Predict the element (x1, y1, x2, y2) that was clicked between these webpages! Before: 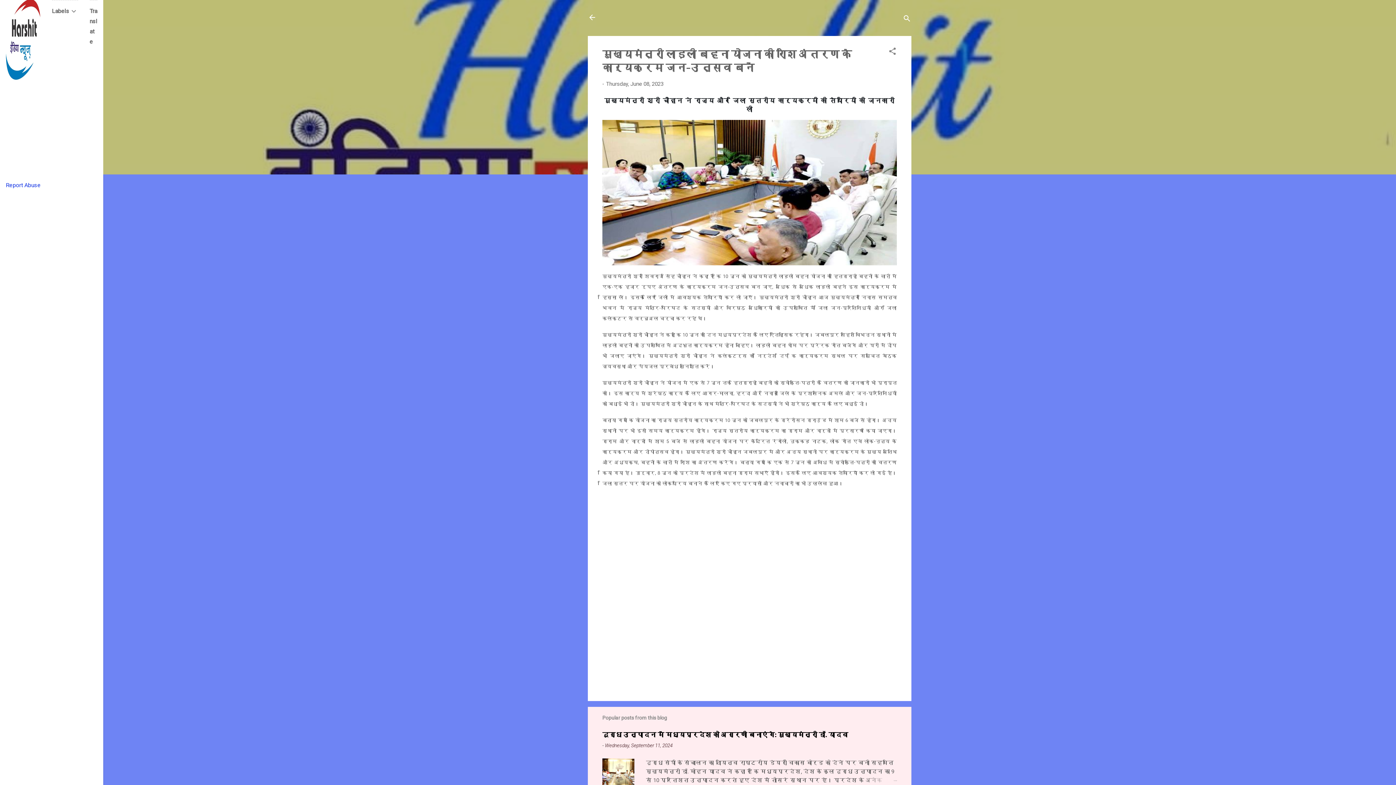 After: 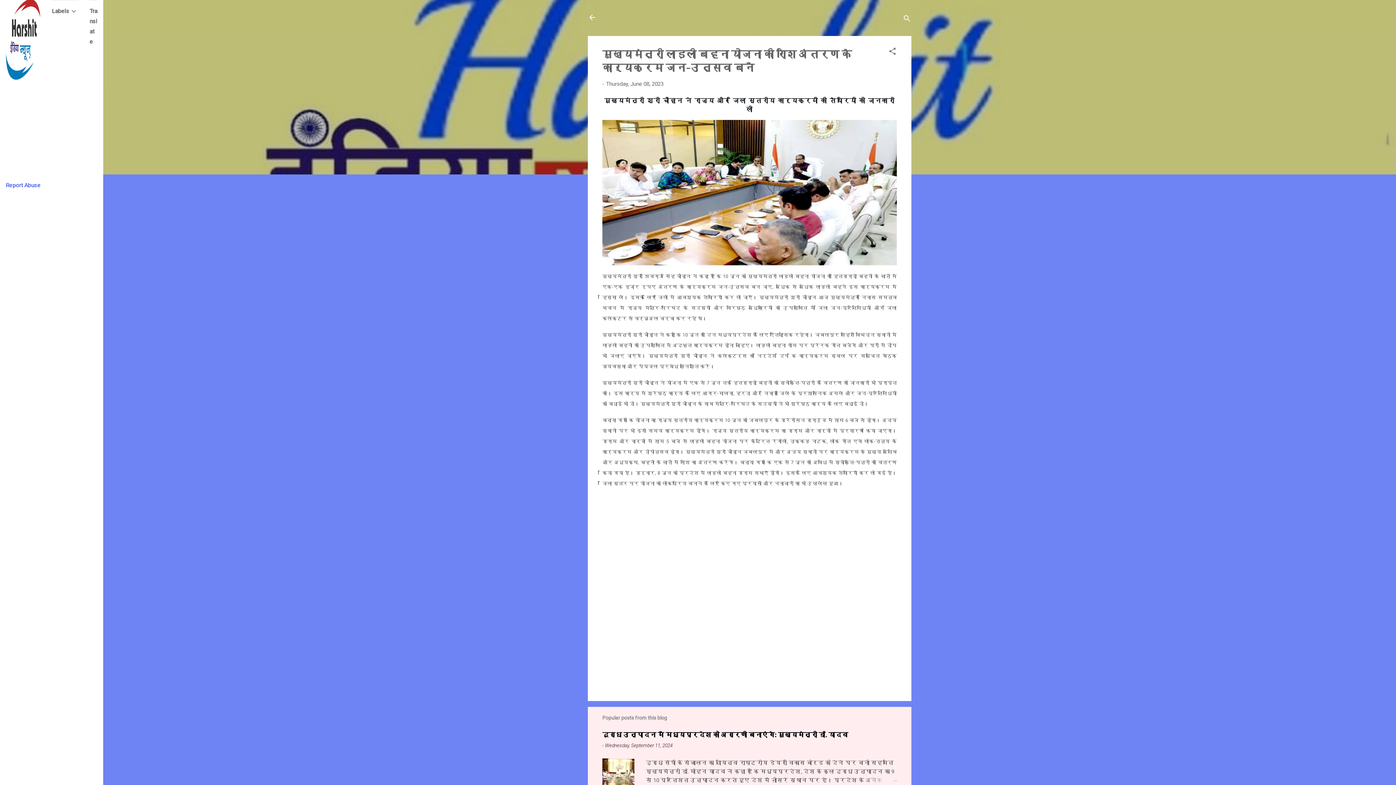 Action: label: Thursday, June 08, 2023 bbox: (606, 80, 663, 87)